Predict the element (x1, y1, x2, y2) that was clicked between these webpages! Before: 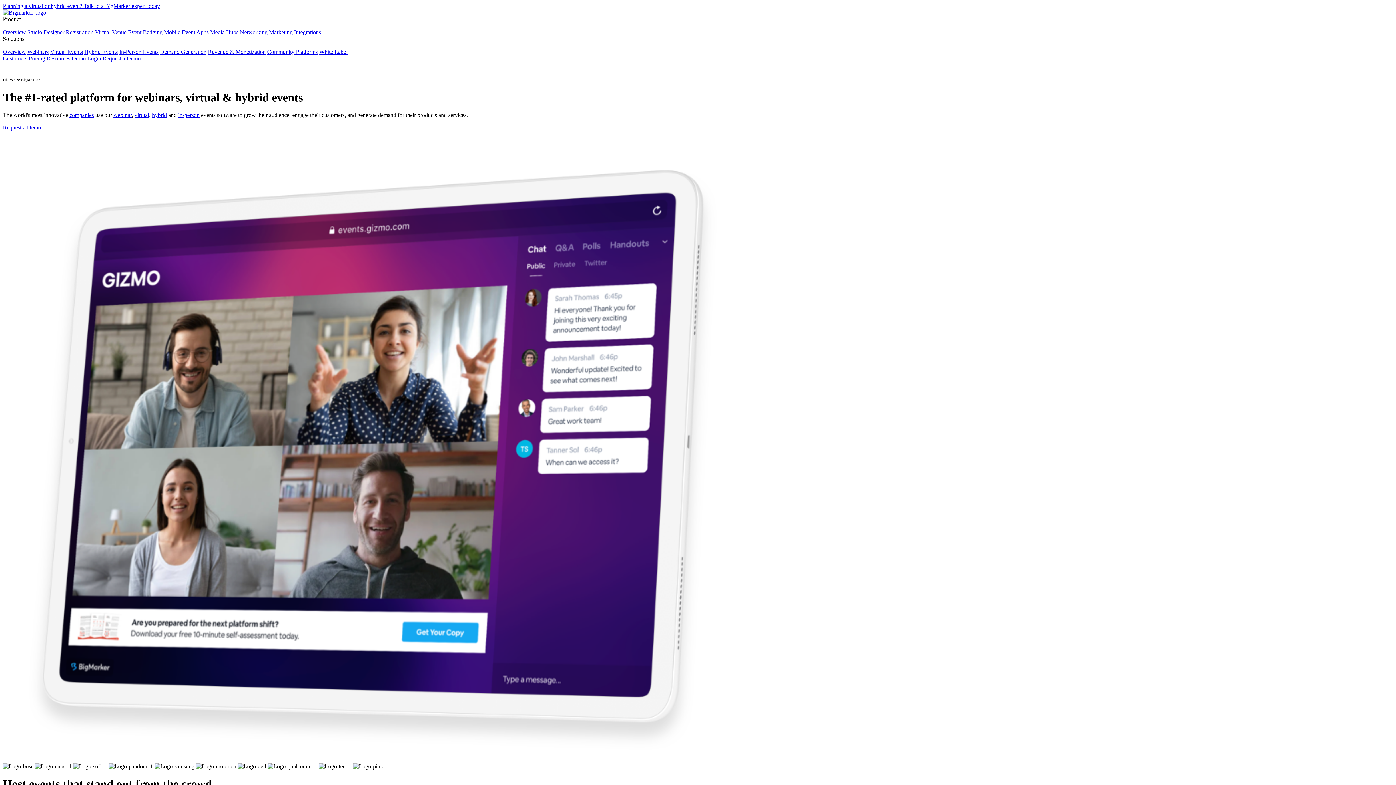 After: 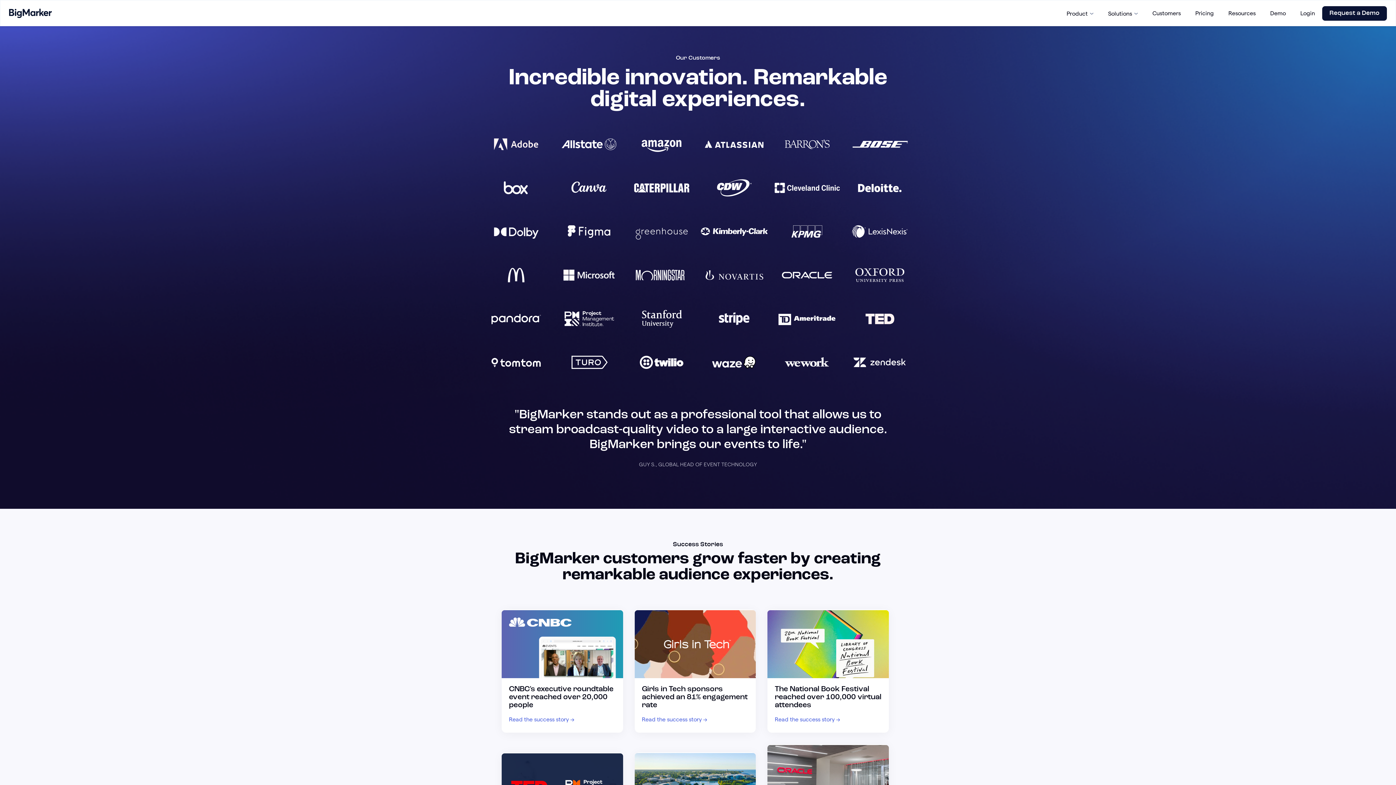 Action: bbox: (69, 112, 93, 118) label: companies